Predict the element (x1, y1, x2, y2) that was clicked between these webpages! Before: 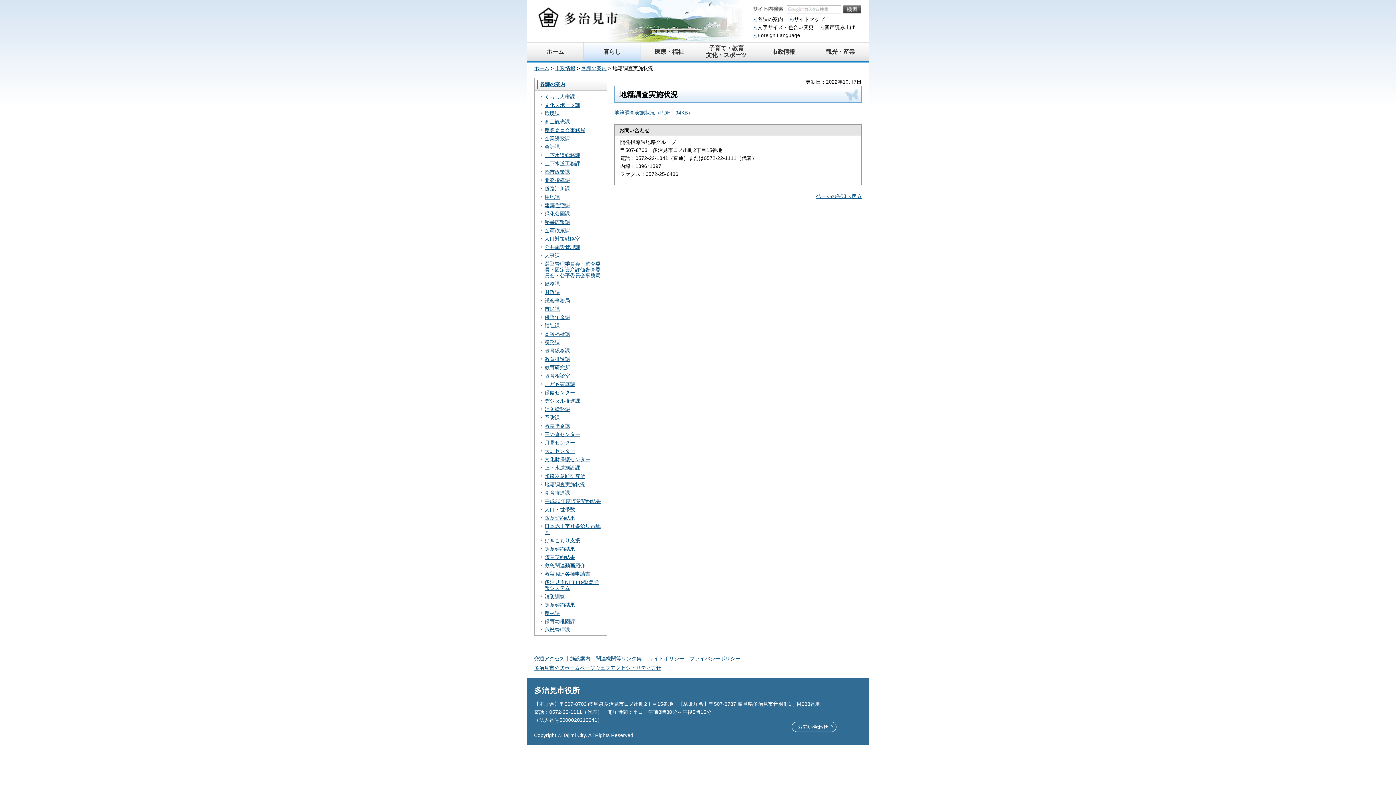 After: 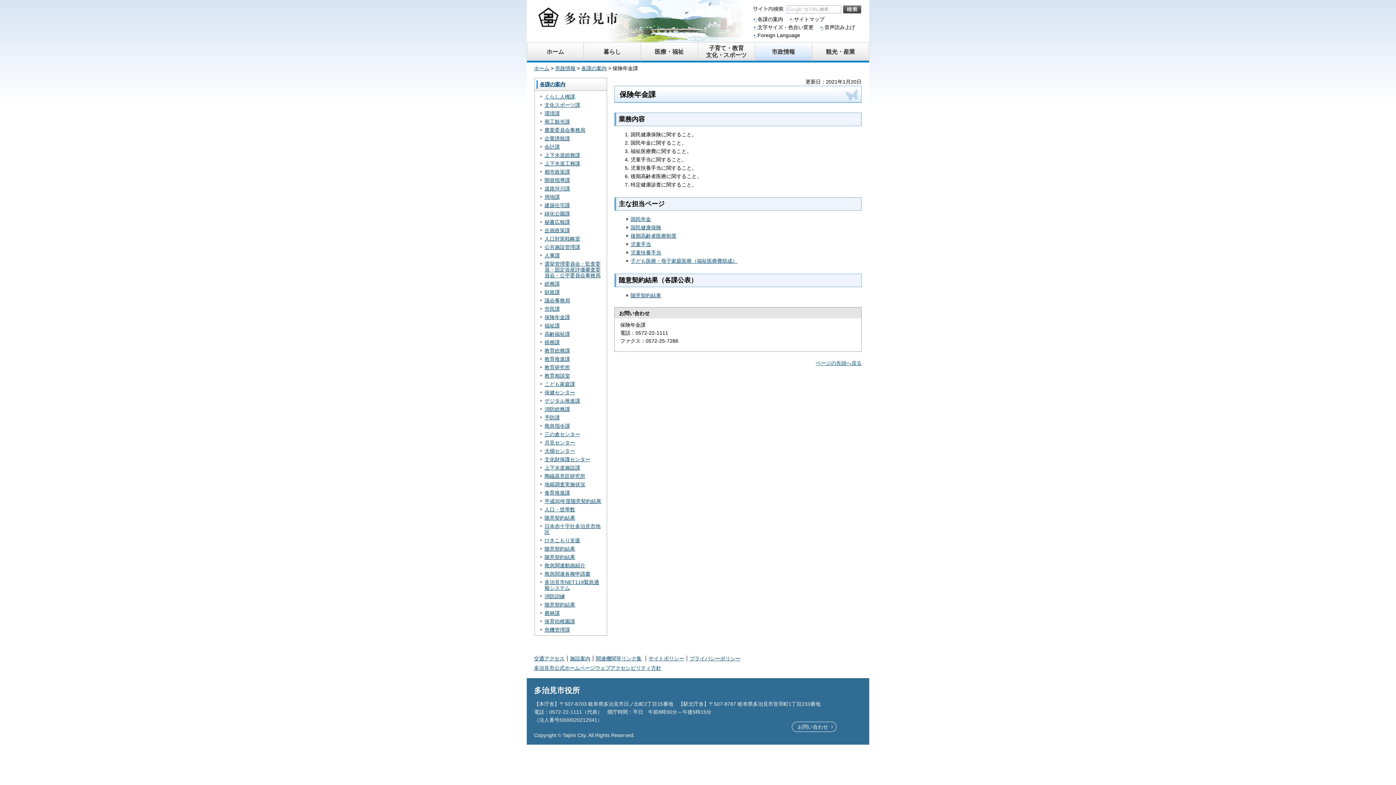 Action: label: 保険年金課 bbox: (544, 314, 570, 320)